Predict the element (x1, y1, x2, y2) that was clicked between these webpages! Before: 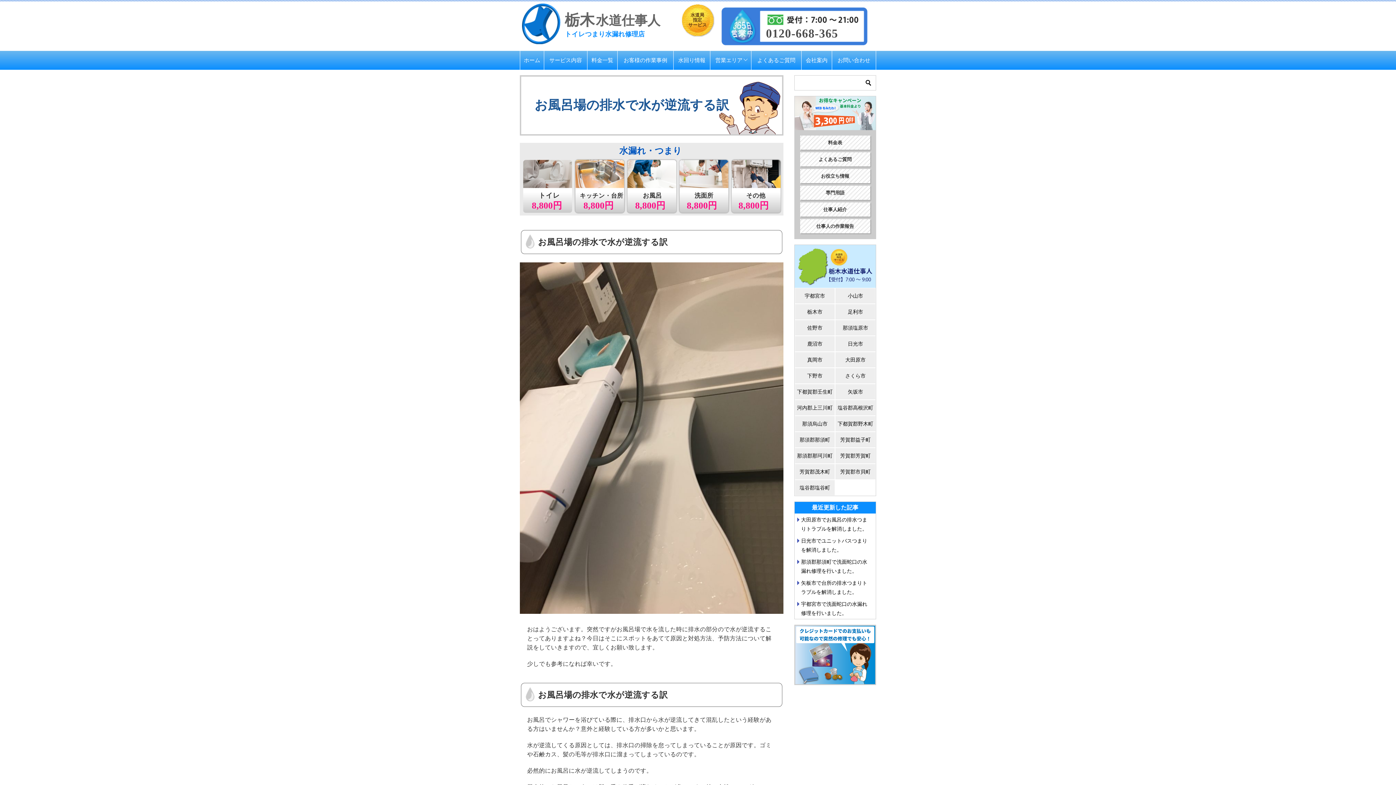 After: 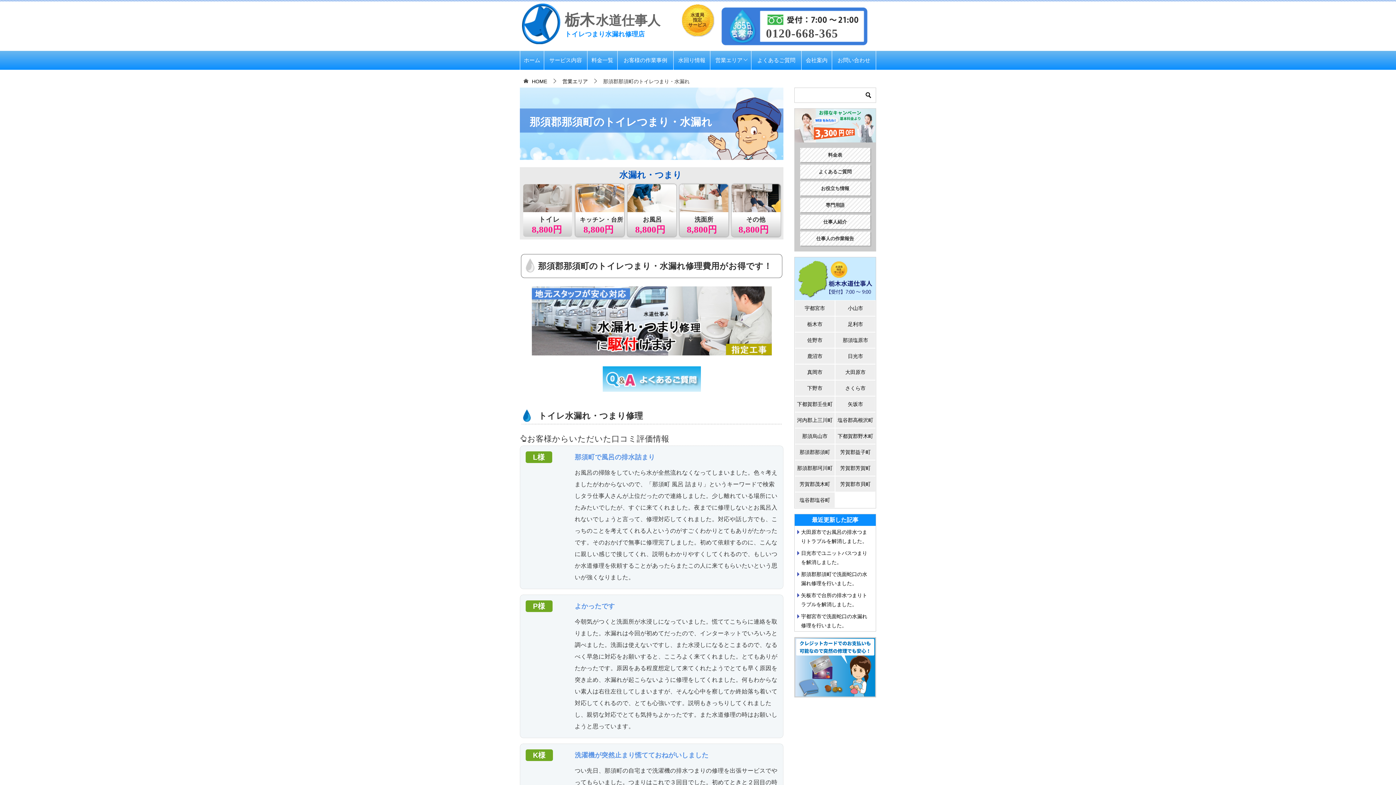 Action: bbox: (795, 432, 835, 447) label: 那須郡那須町